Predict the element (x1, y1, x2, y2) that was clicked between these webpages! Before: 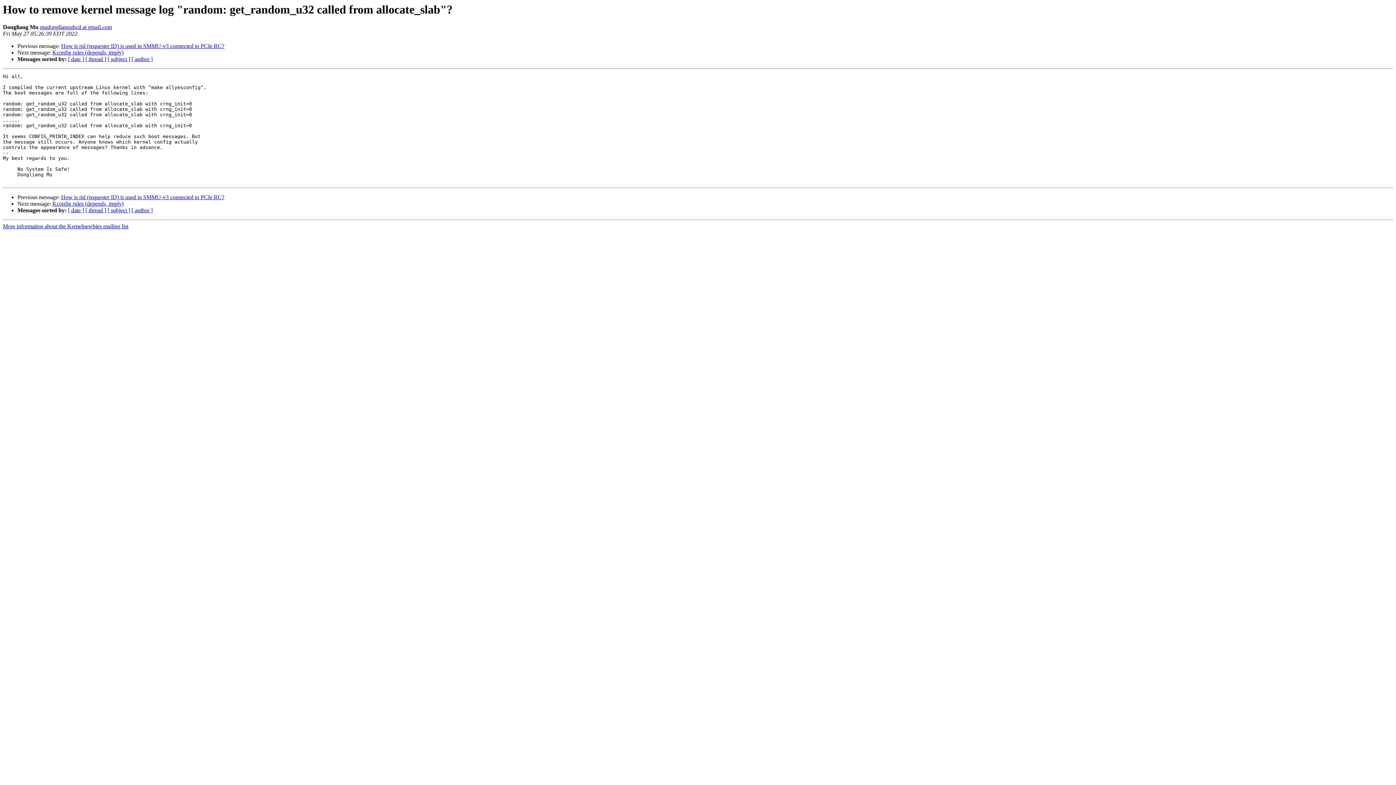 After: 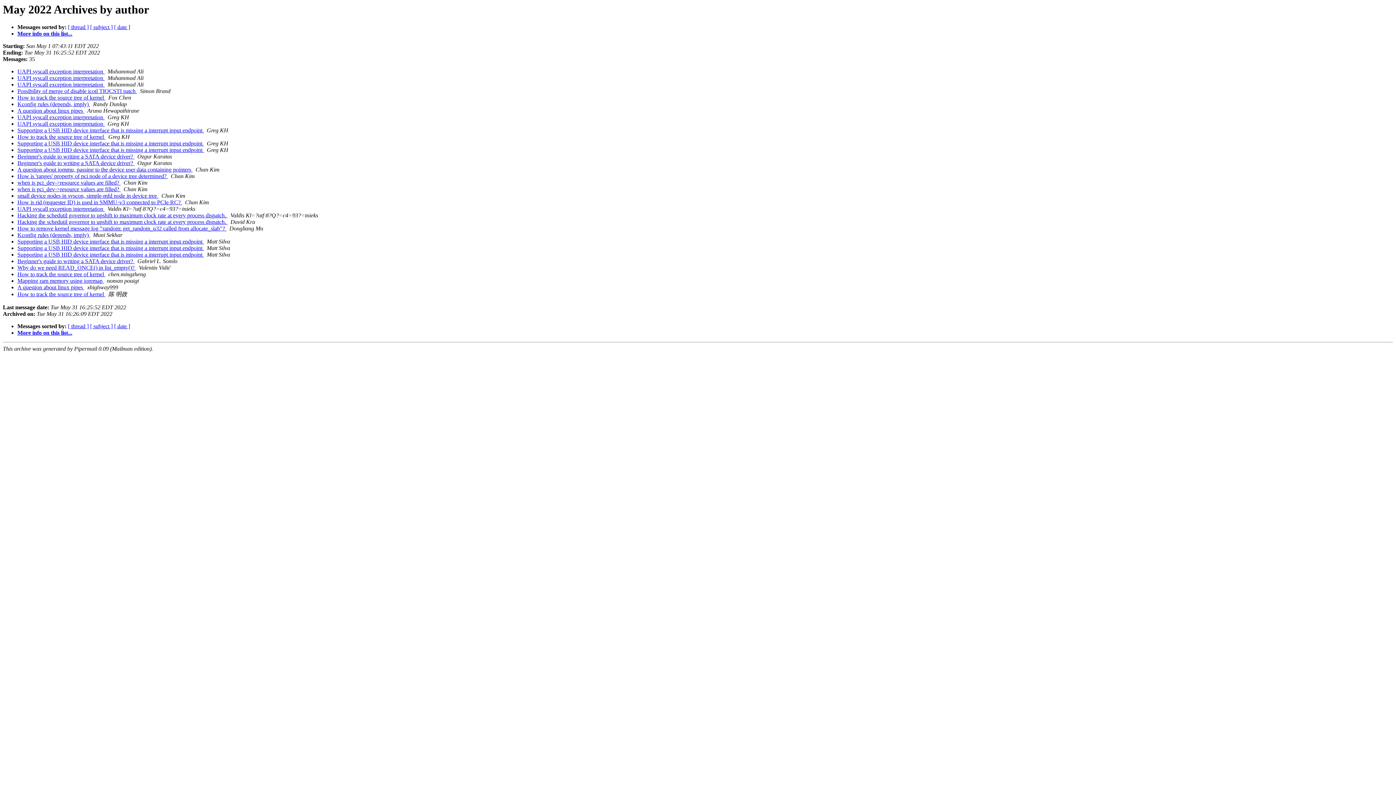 Action: bbox: (131, 207, 152, 213) label: [ author ]